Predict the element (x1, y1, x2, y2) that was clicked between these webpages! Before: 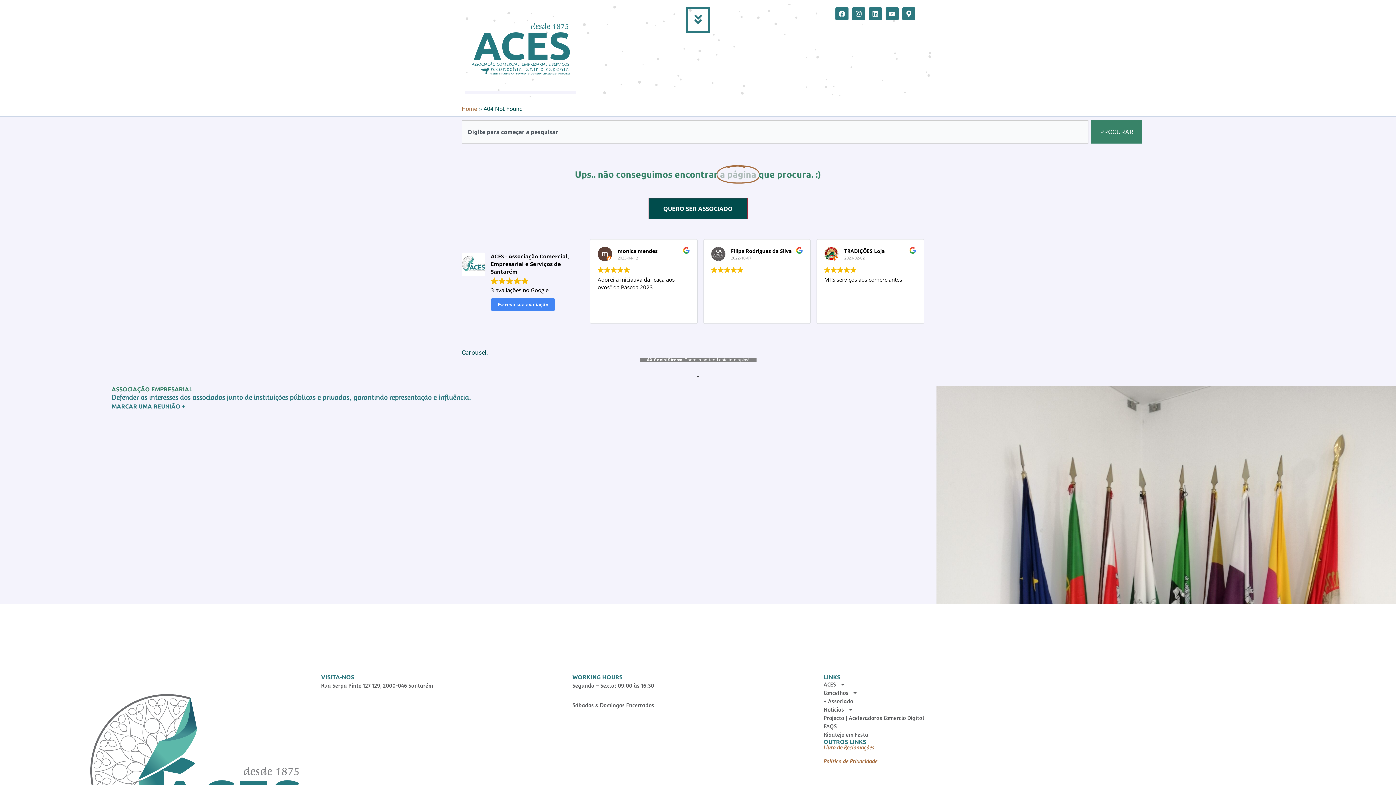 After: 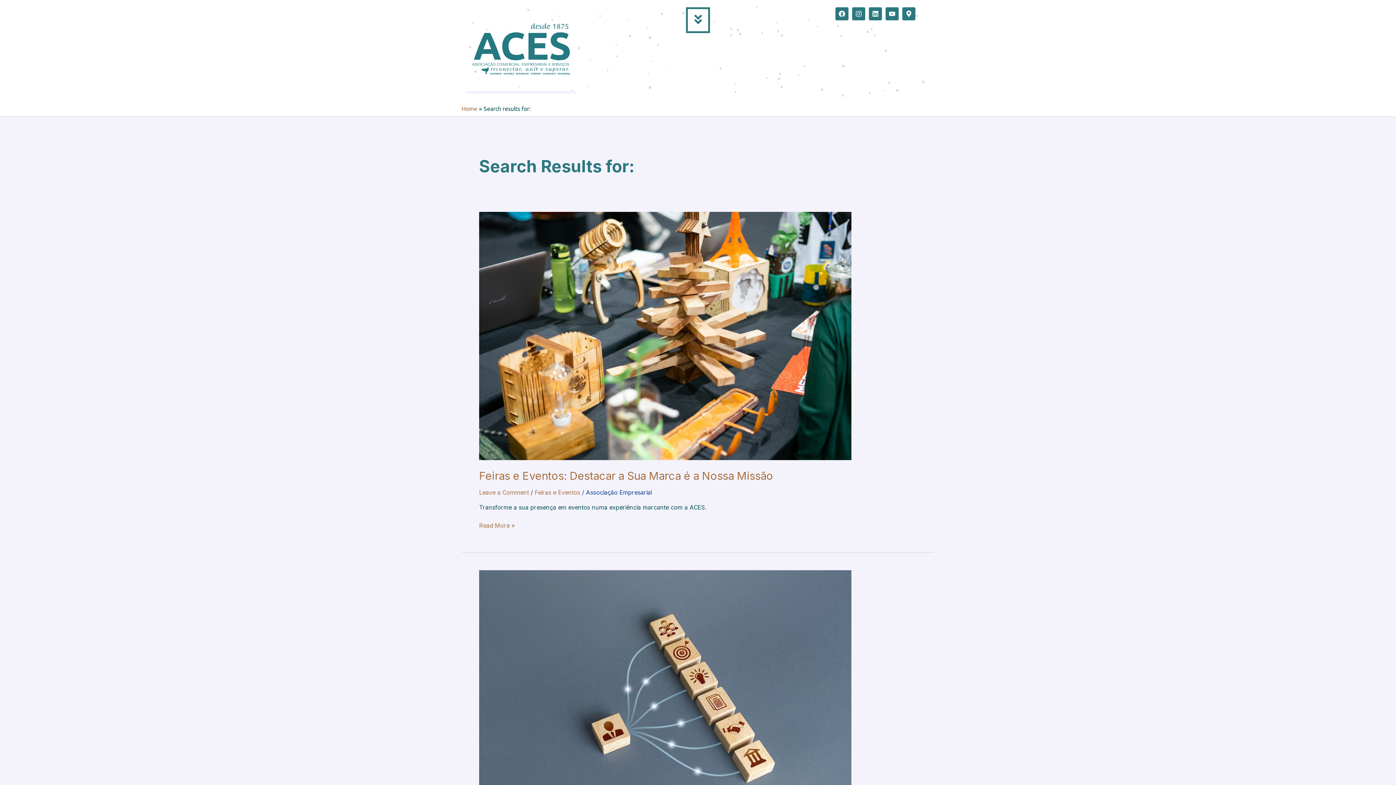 Action: label: PROCURAR bbox: (1091, 120, 1142, 143)